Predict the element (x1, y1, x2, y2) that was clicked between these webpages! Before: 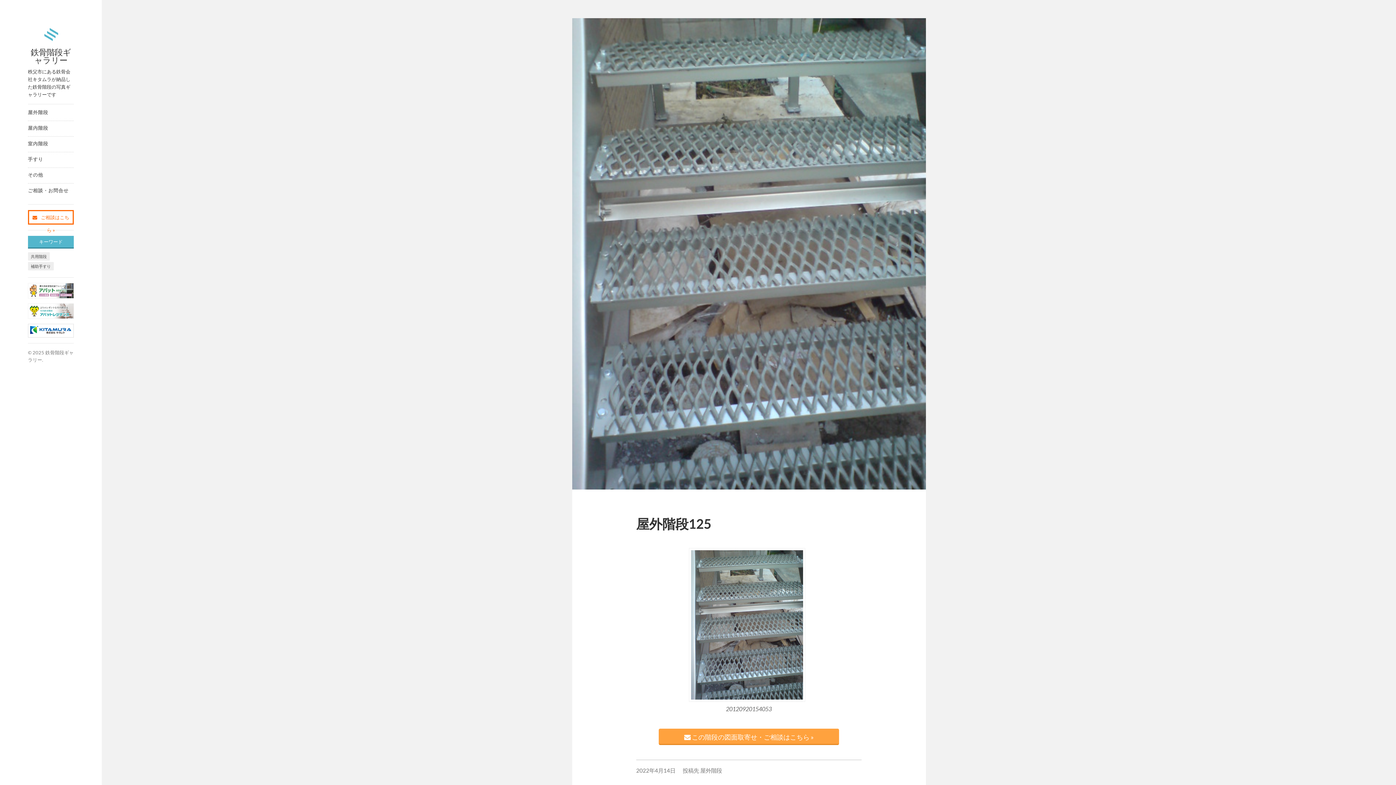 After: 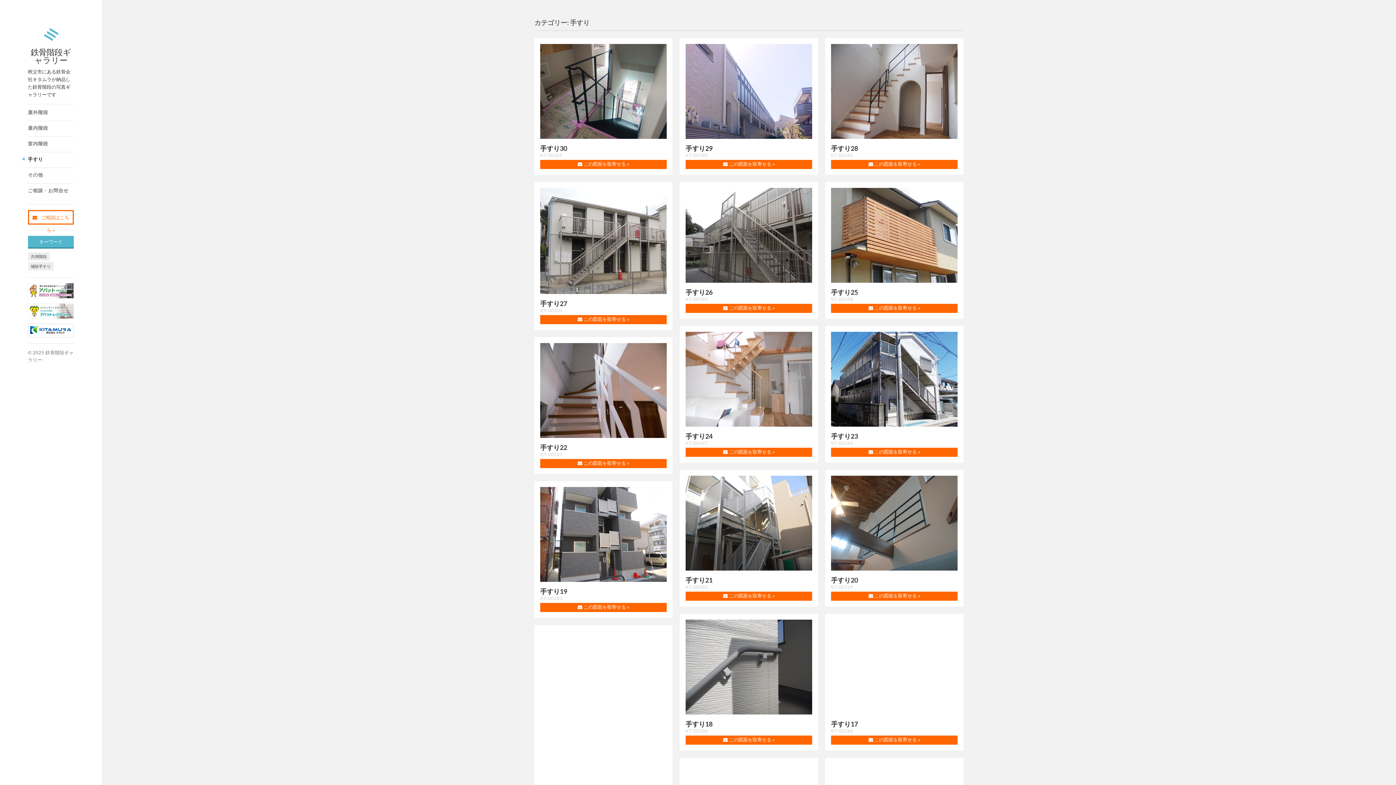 Action: label: 手すり bbox: (27, 156, 43, 162)